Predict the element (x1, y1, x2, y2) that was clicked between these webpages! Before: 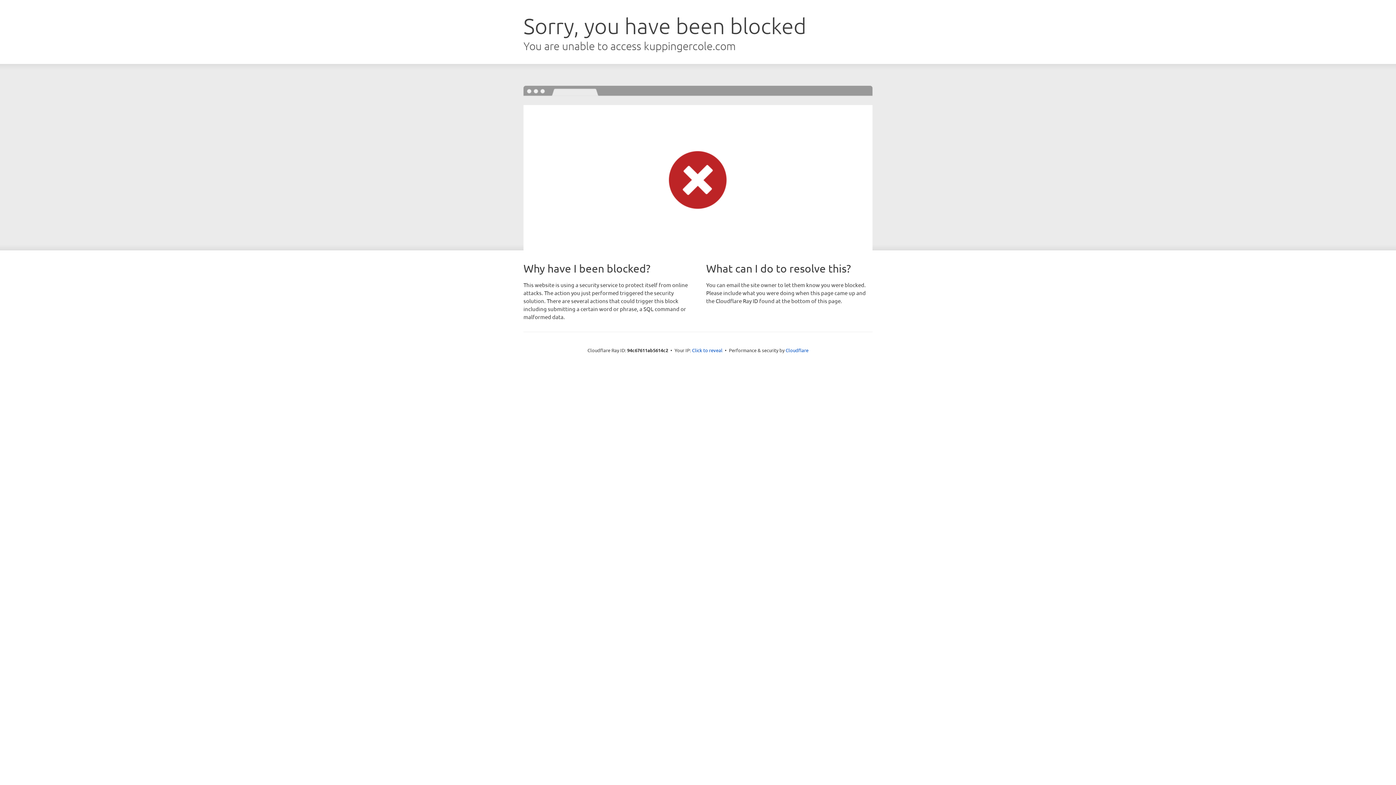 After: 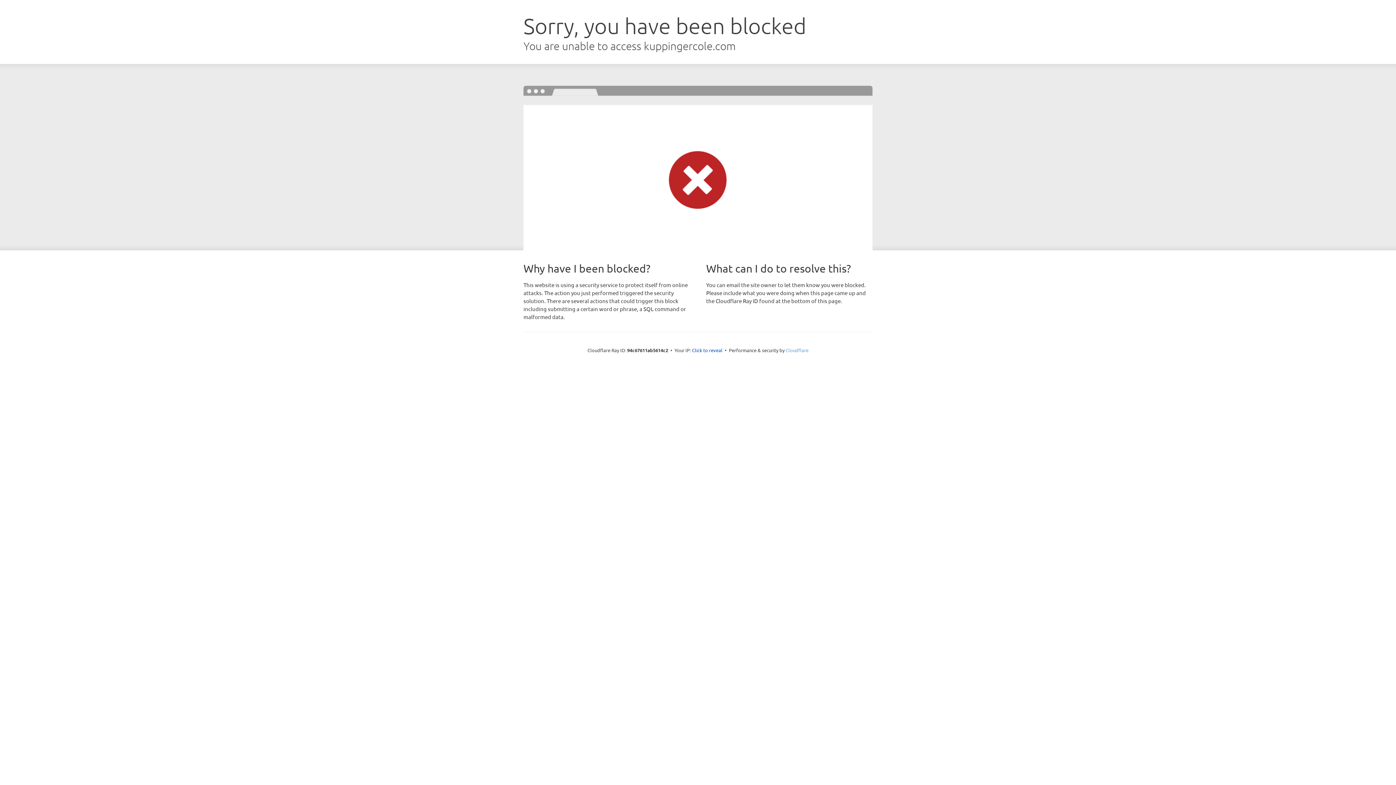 Action: bbox: (785, 347, 808, 353) label: Cloudflare